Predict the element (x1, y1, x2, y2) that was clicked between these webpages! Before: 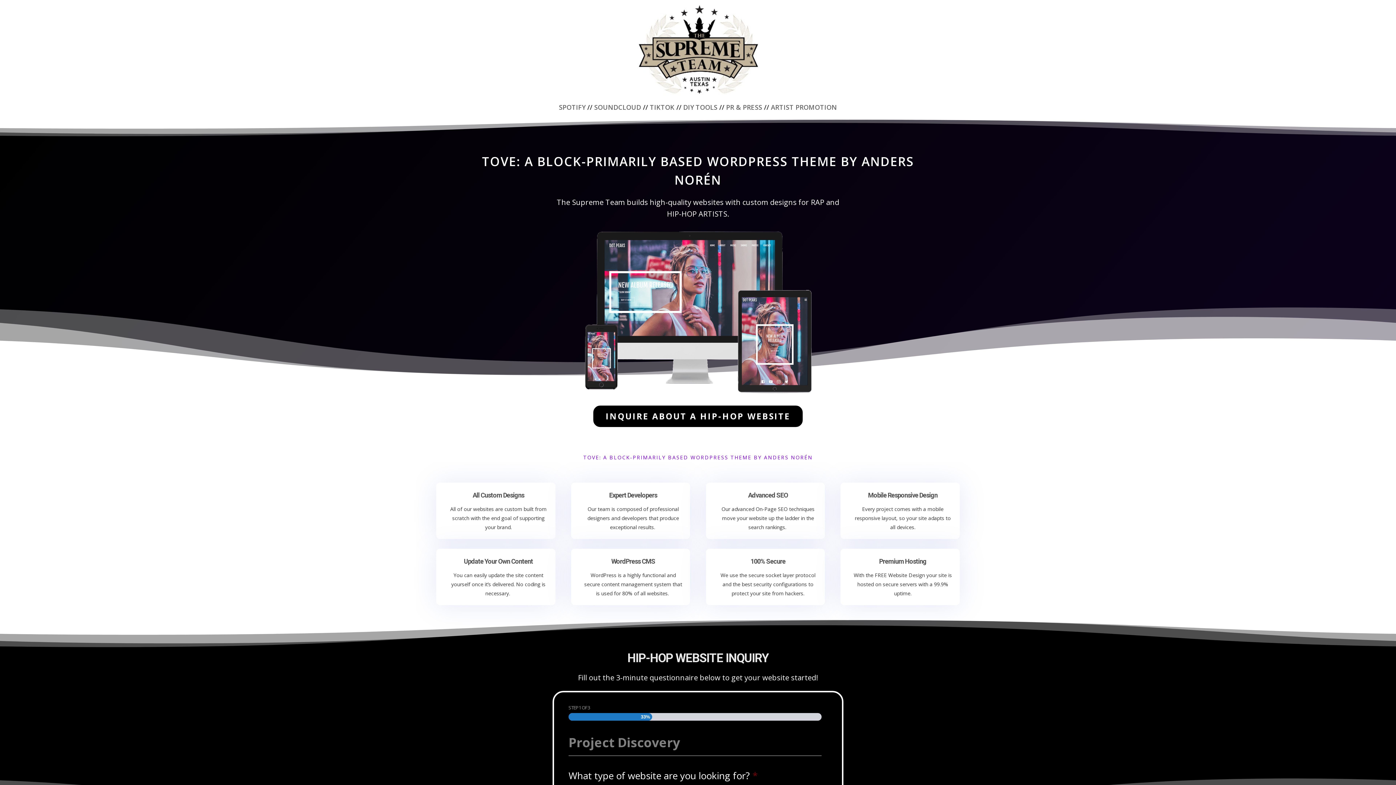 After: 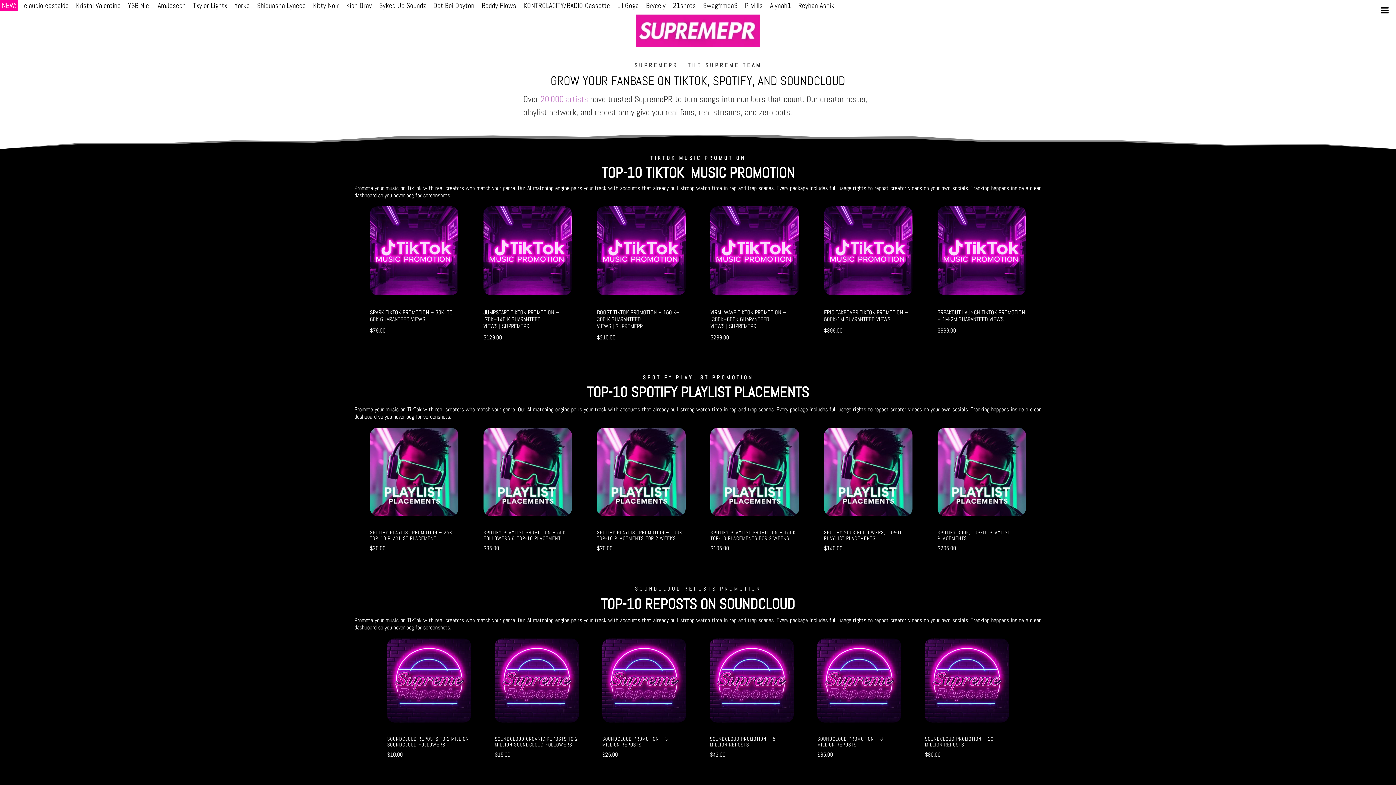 Action: label: ARTIST PROMOTION bbox: (771, 102, 837, 111)